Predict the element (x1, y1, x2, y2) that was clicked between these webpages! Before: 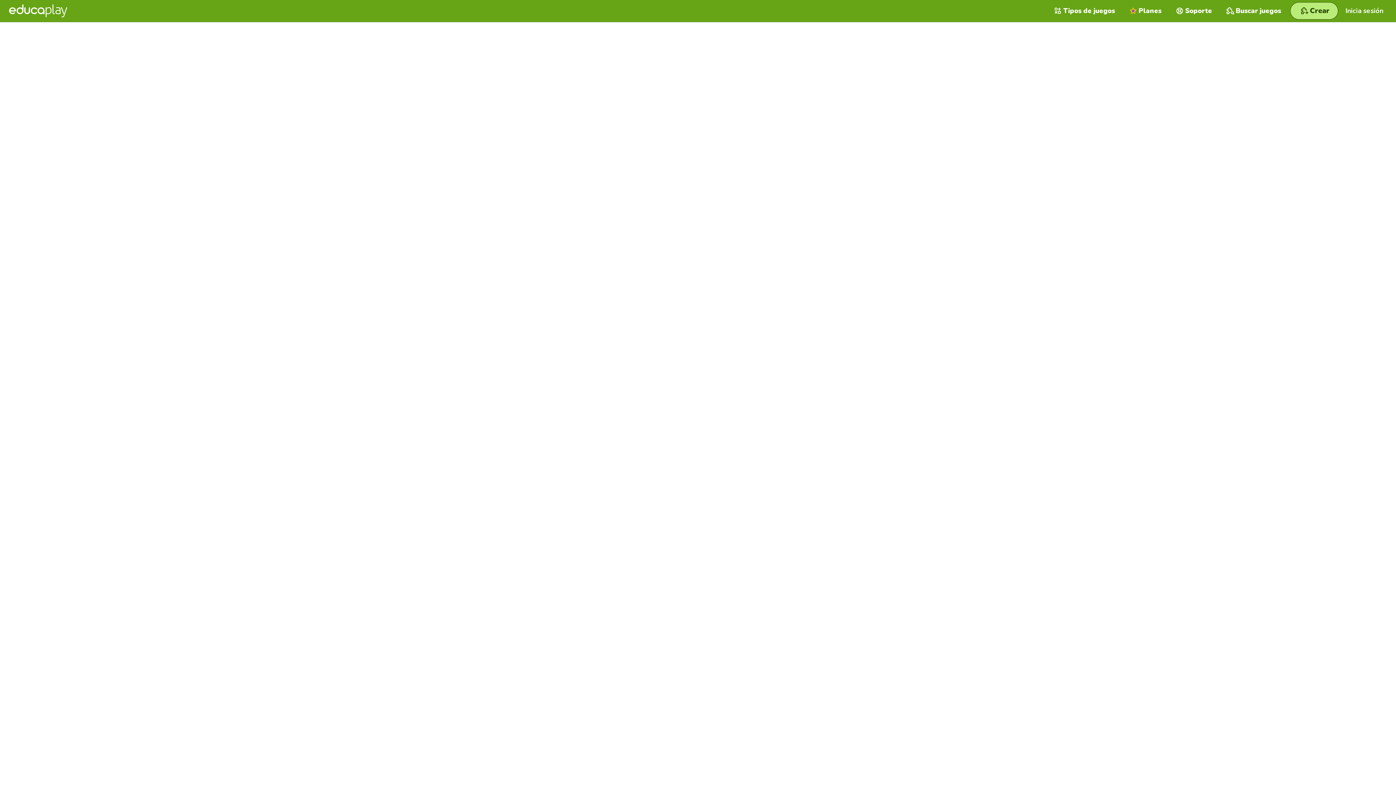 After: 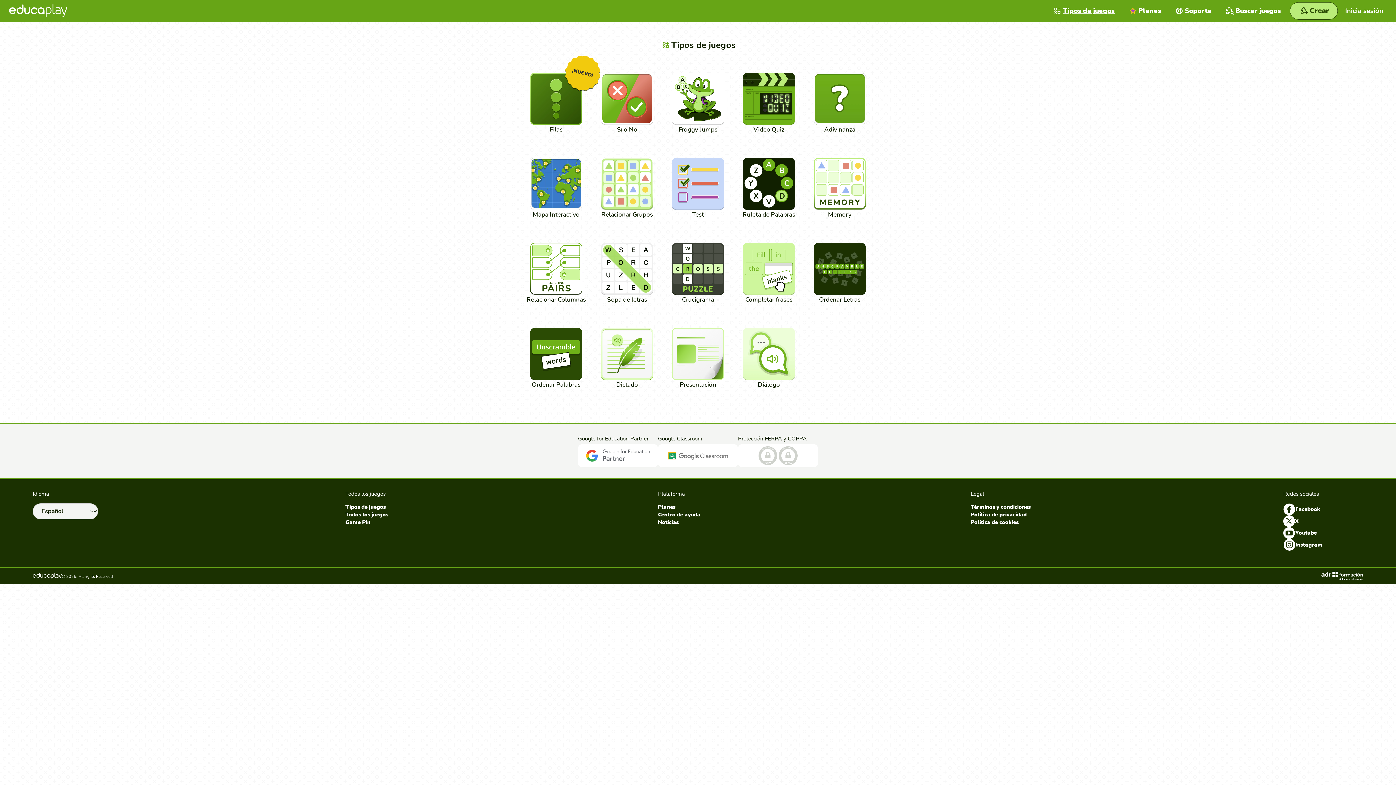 Action: bbox: (1047, 0, 1122, 21) label: Tipos de juegos